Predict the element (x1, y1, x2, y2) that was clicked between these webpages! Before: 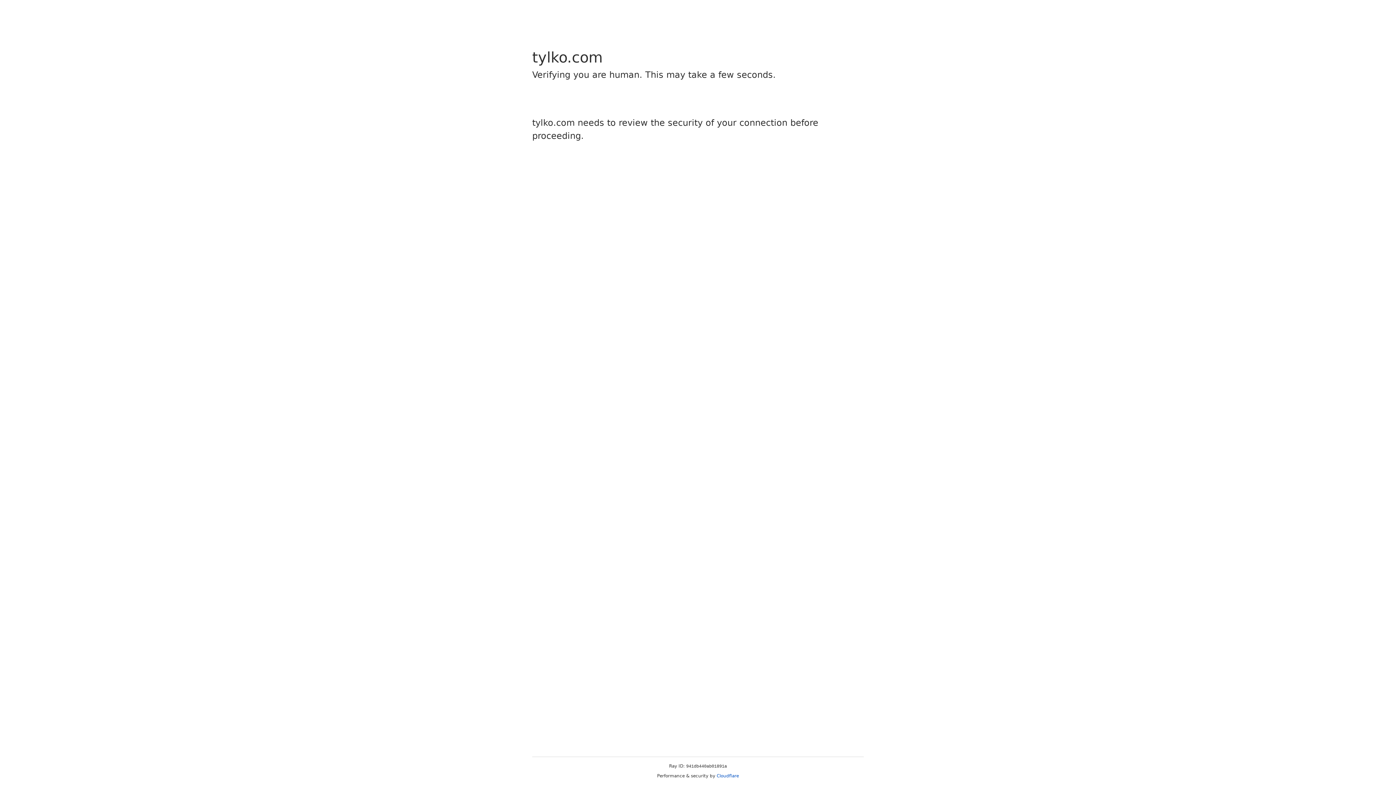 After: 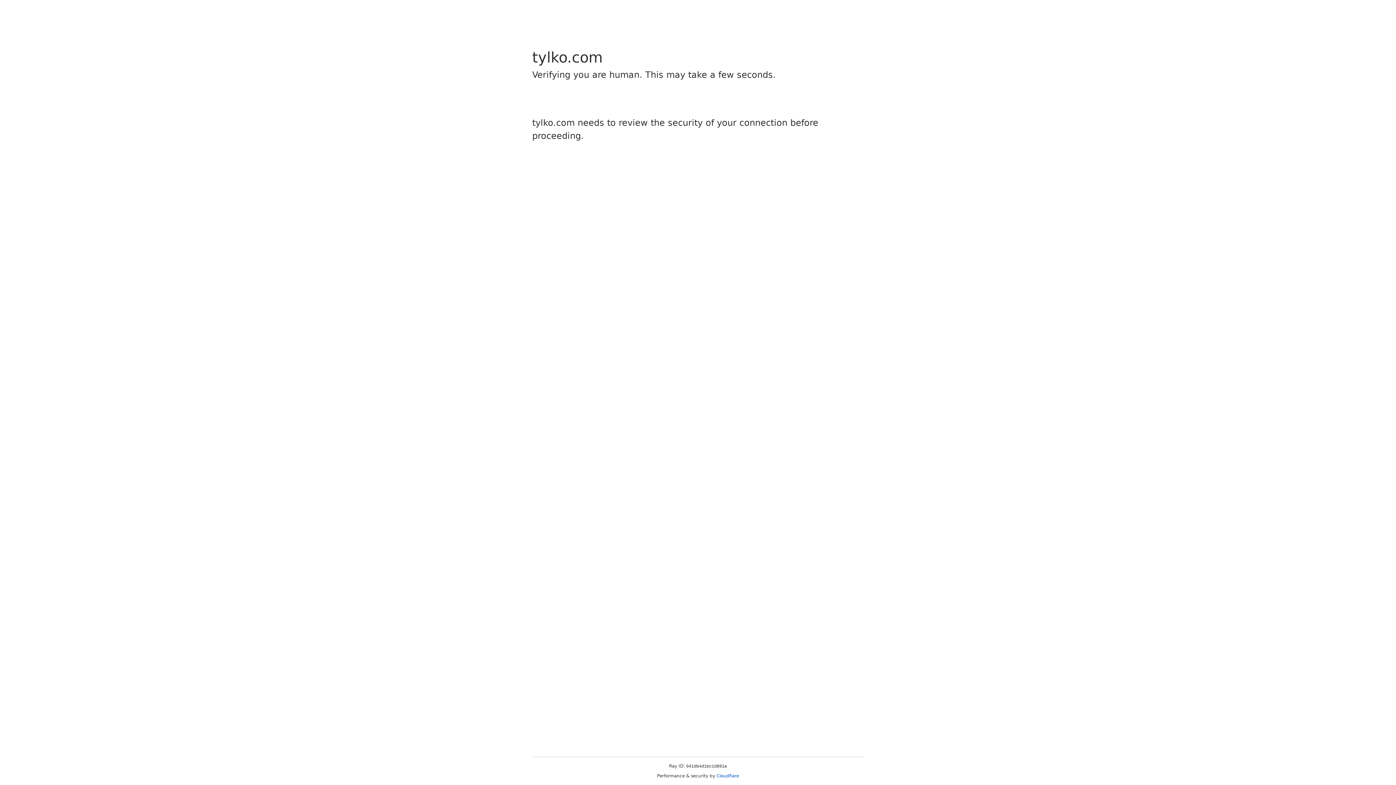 Action: label: Cloudflare bbox: (716, 773, 739, 778)